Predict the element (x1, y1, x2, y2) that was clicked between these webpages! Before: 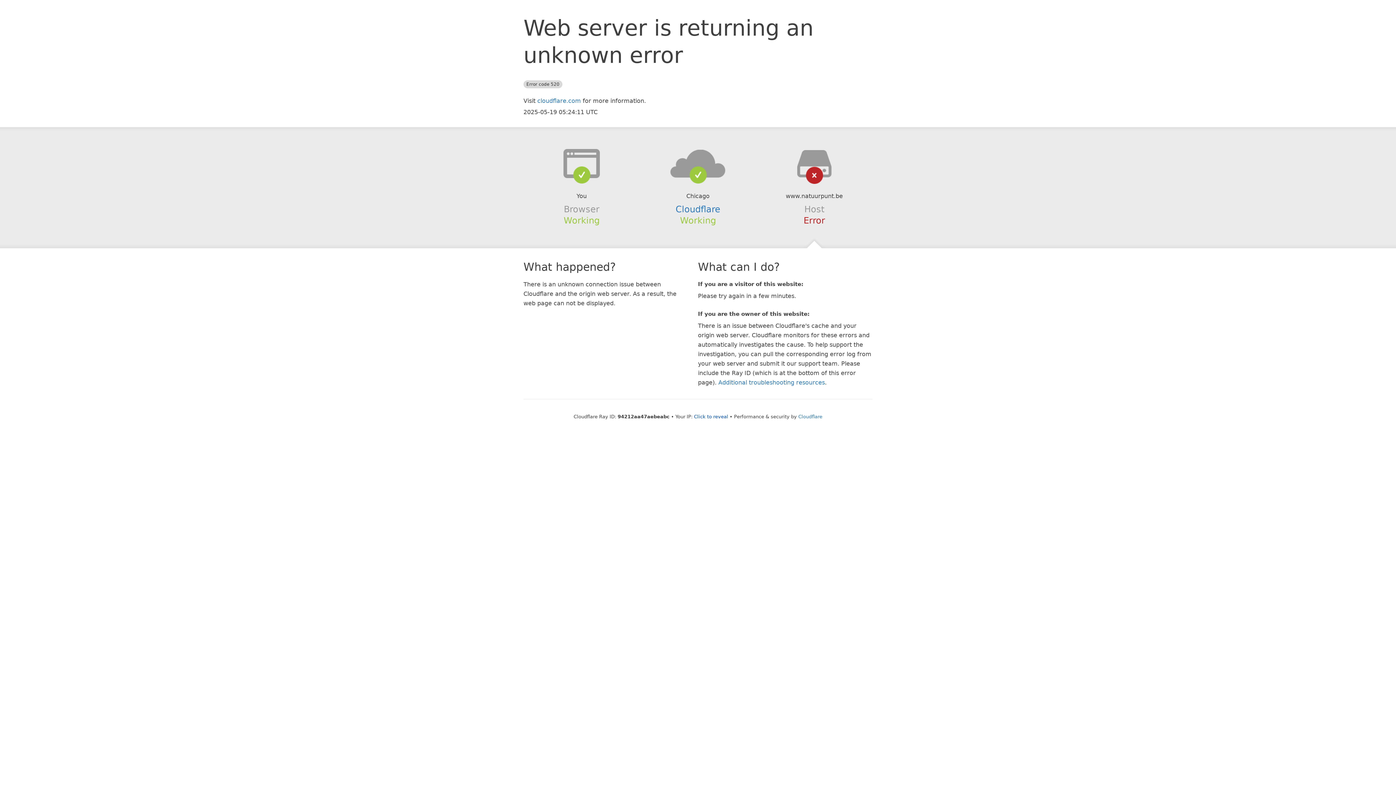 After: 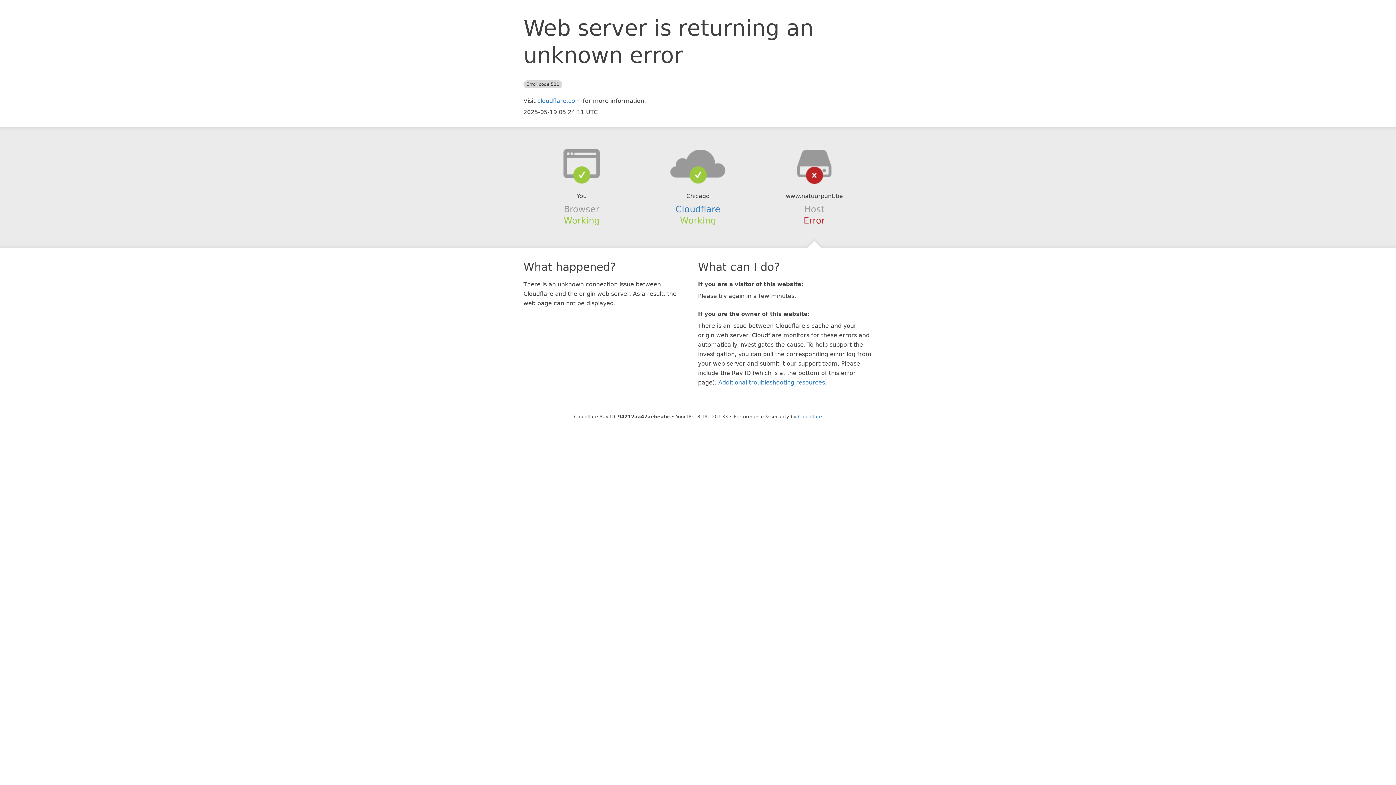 Action: label: Click to reveal bbox: (694, 414, 728, 419)